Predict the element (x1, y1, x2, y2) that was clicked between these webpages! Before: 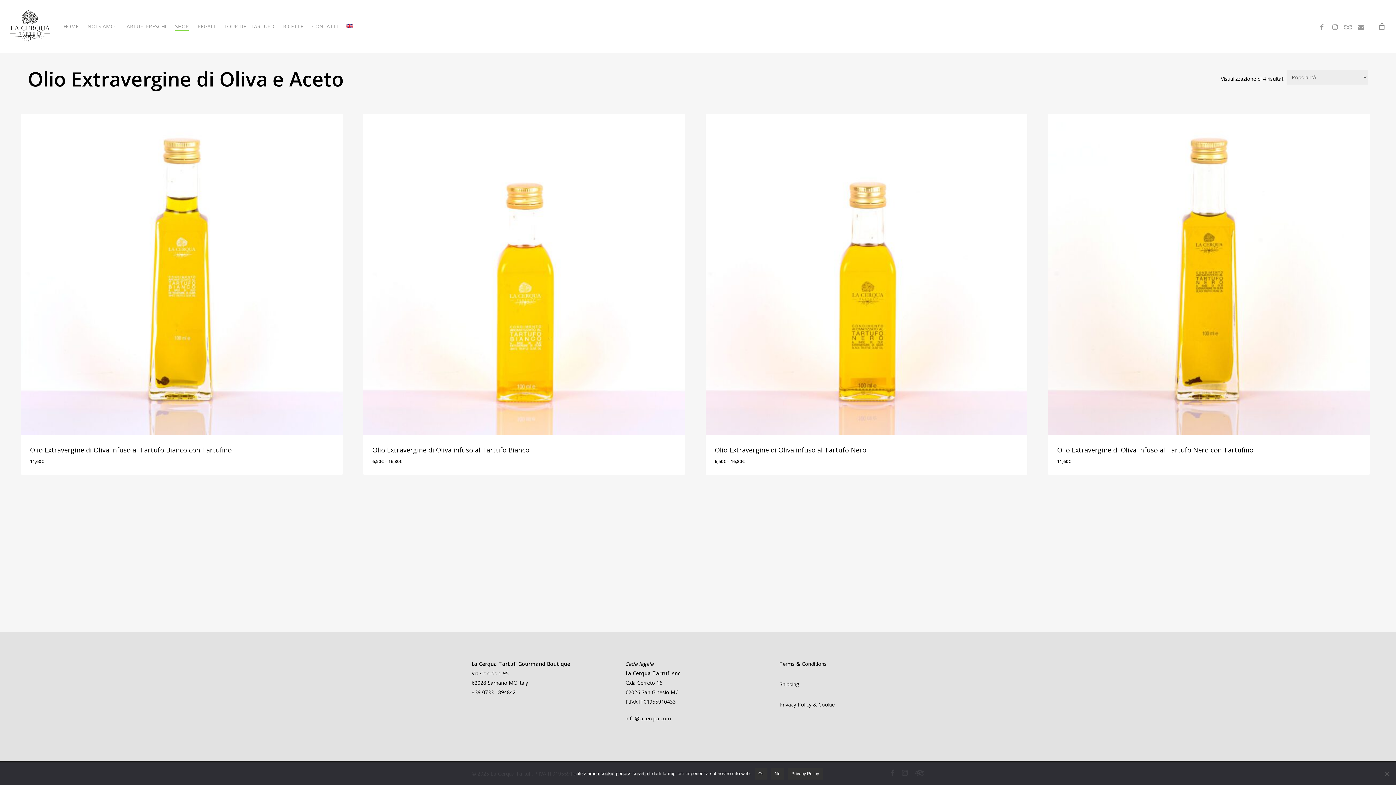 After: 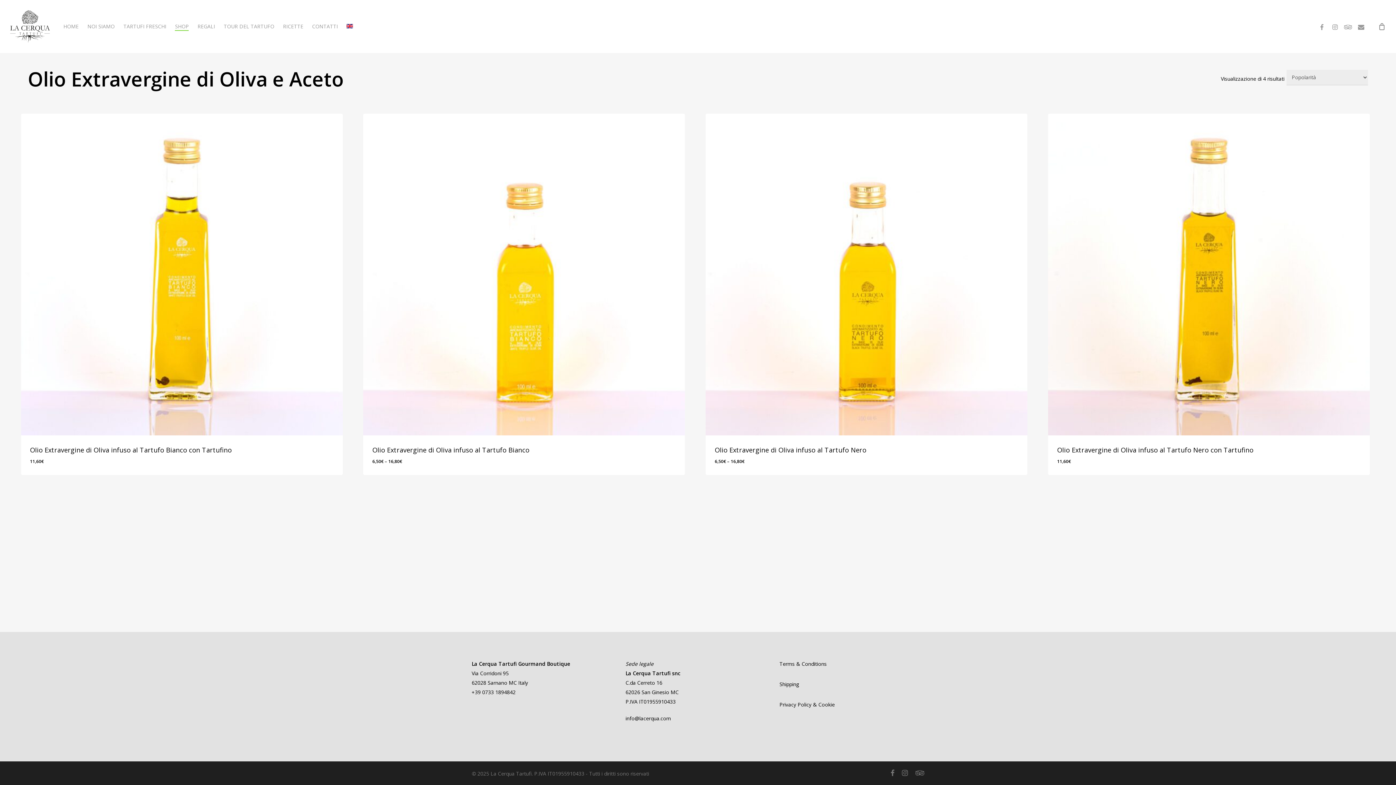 Action: bbox: (771, 768, 784, 780) label: No